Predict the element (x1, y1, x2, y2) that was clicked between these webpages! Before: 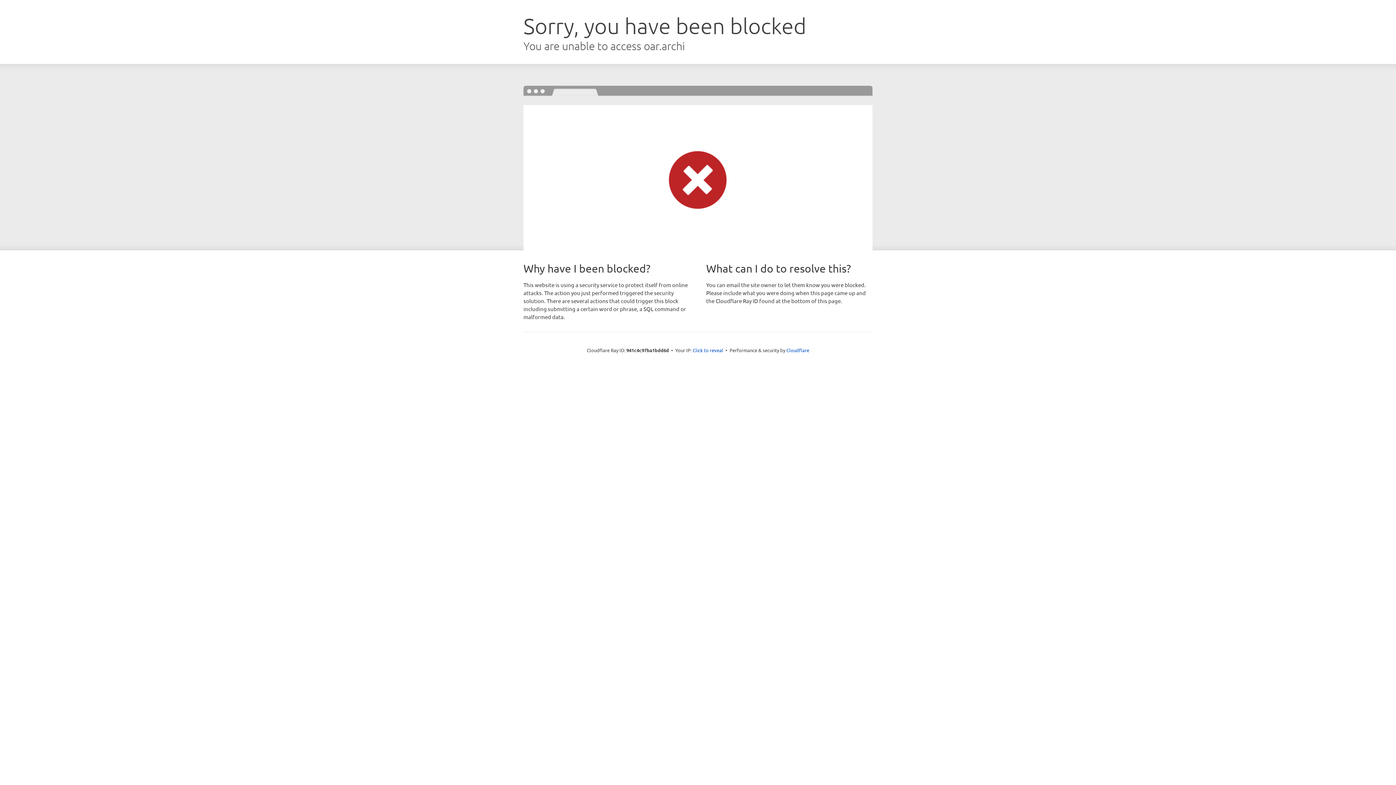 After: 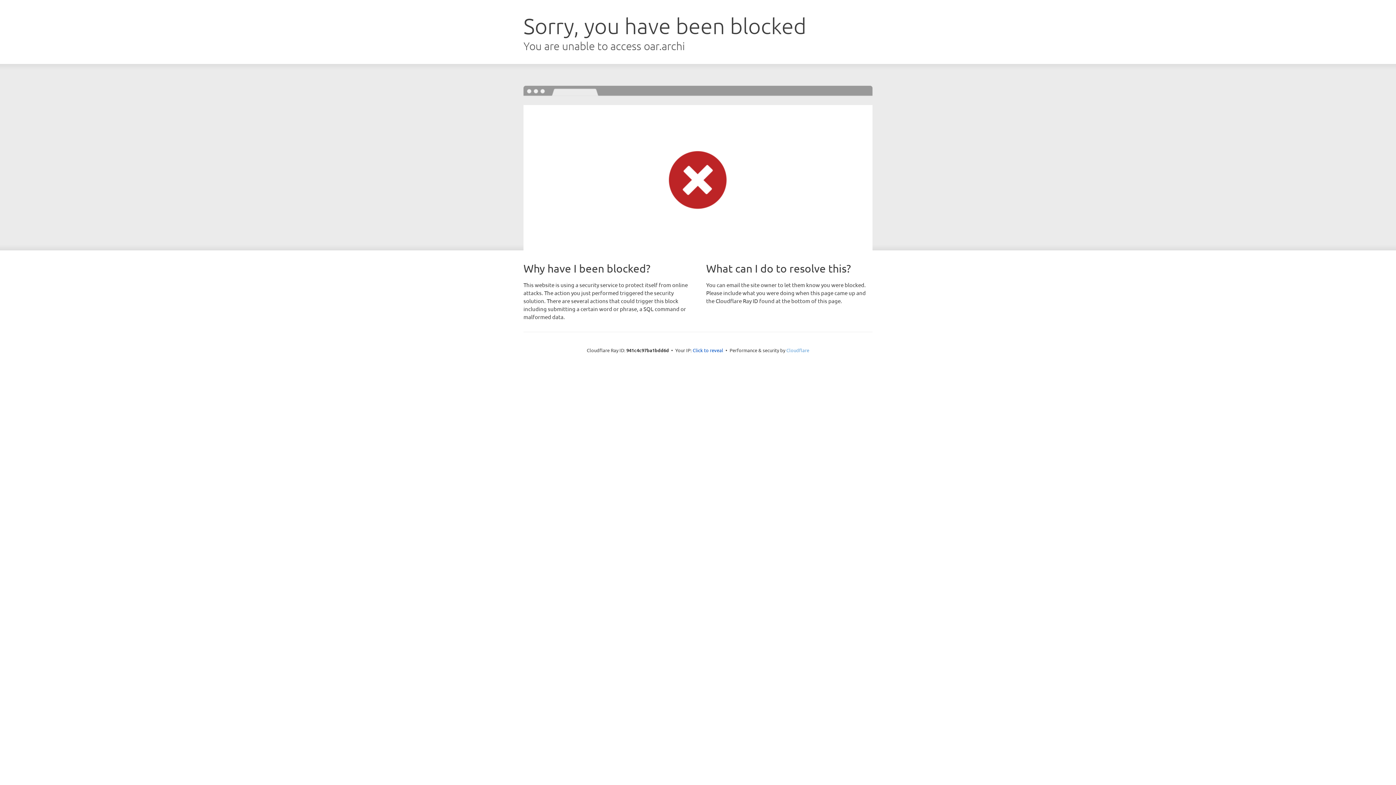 Action: label: Cloudflare bbox: (786, 347, 809, 353)